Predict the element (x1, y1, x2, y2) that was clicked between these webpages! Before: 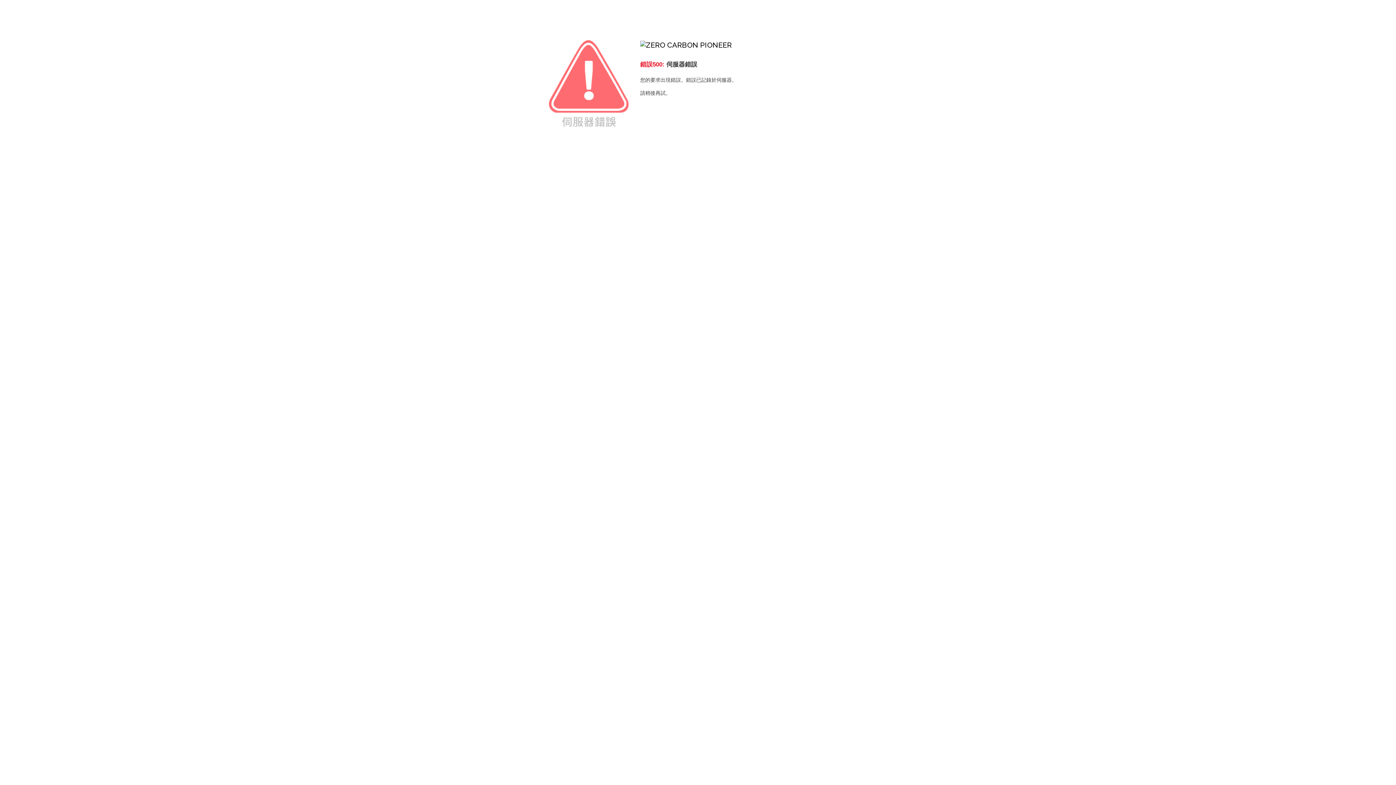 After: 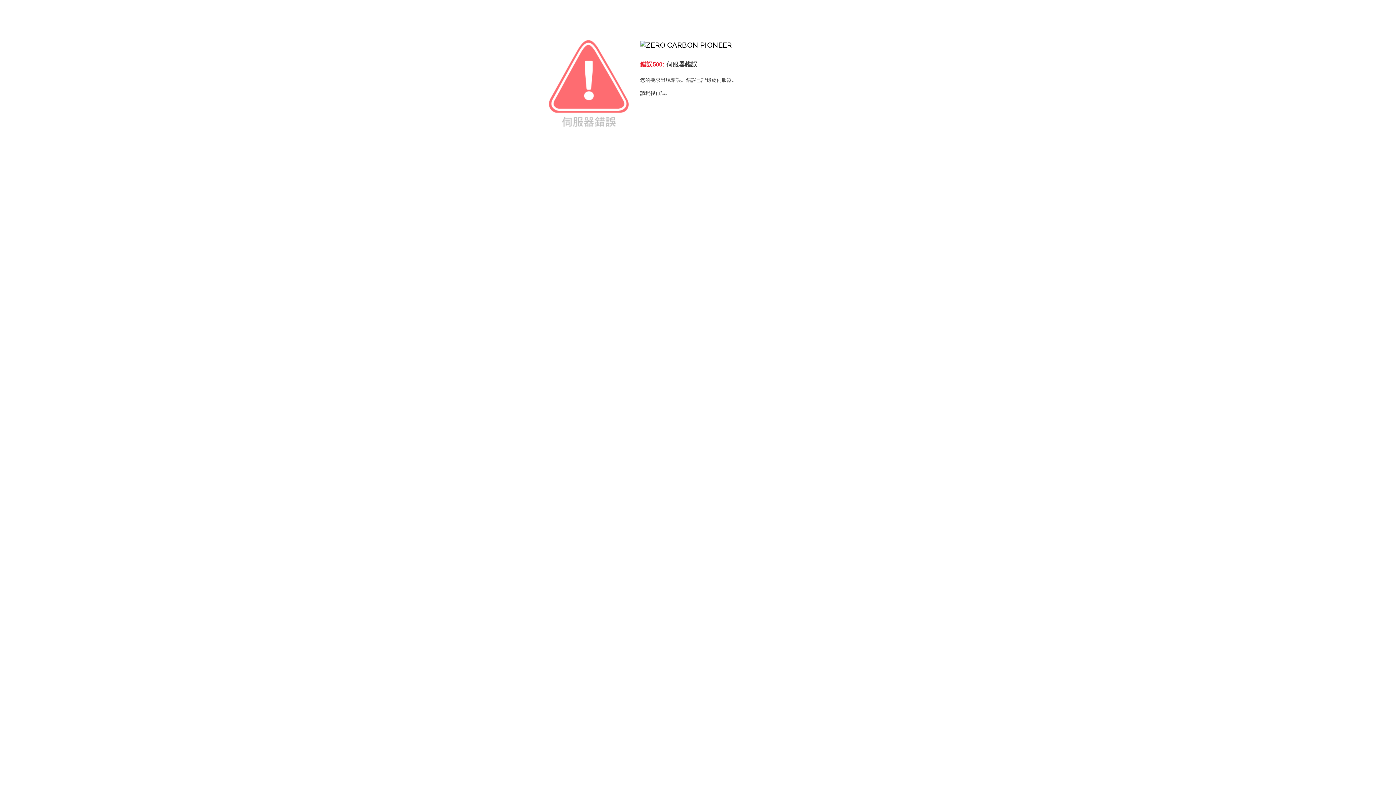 Action: bbox: (640, 40, 732, 49)